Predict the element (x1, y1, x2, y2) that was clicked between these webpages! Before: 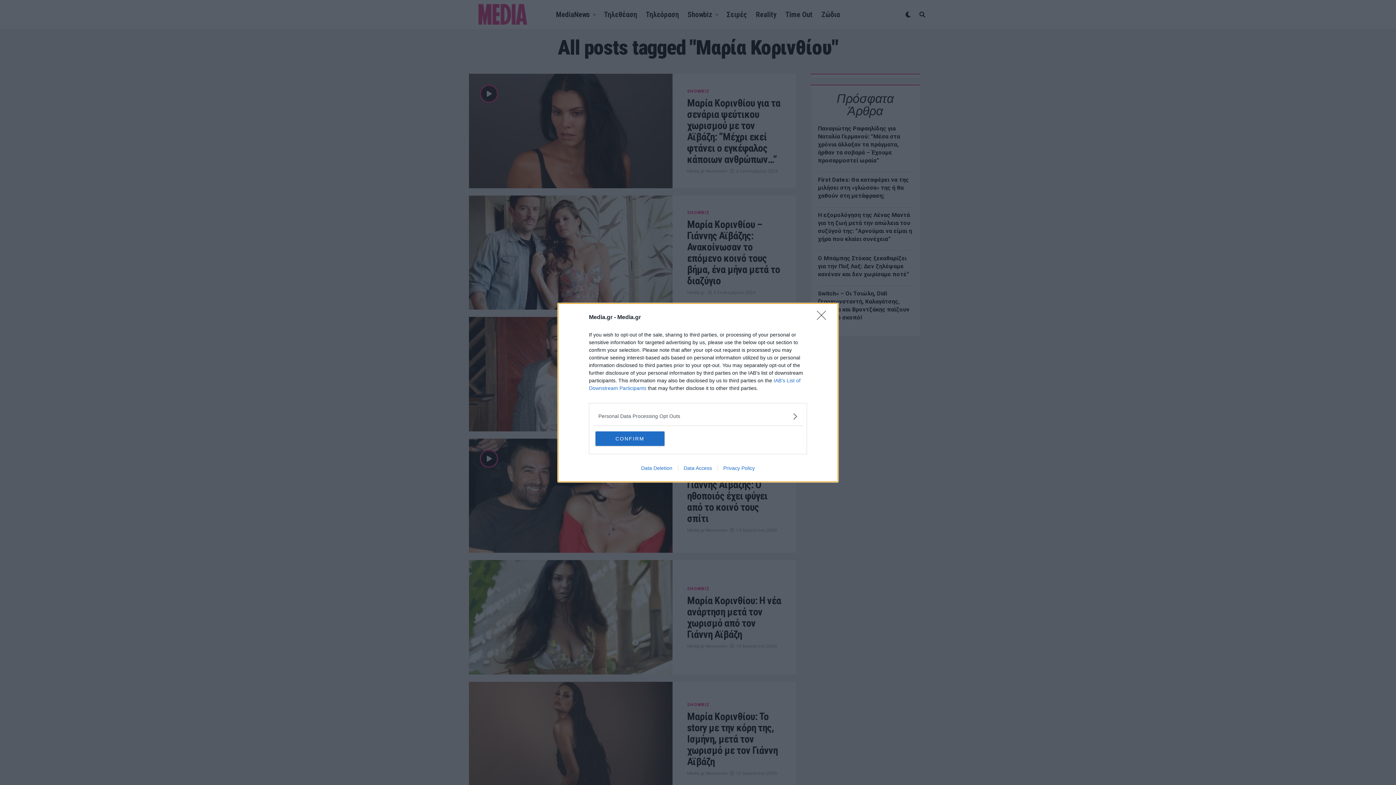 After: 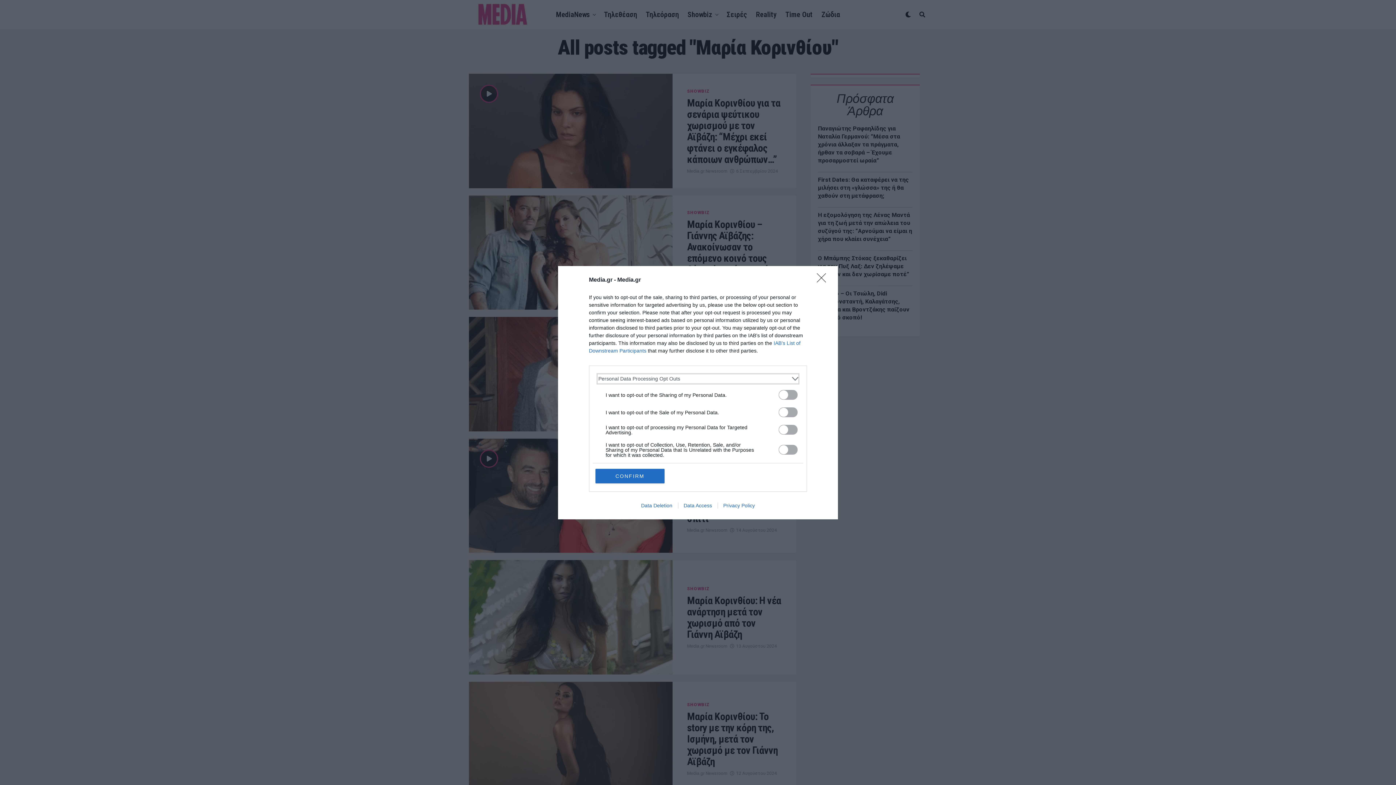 Action: label: Opt-Outs bbox: (598, 412, 797, 420)